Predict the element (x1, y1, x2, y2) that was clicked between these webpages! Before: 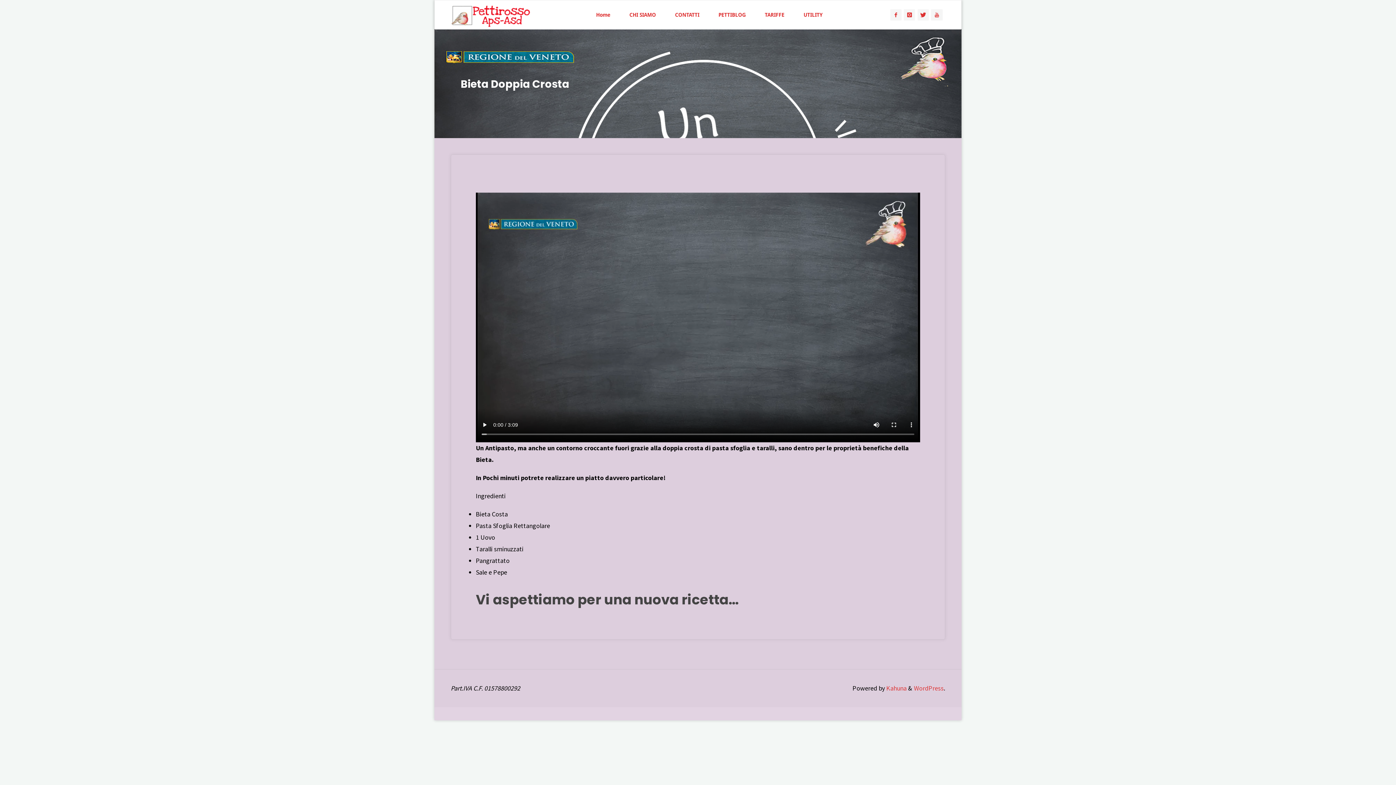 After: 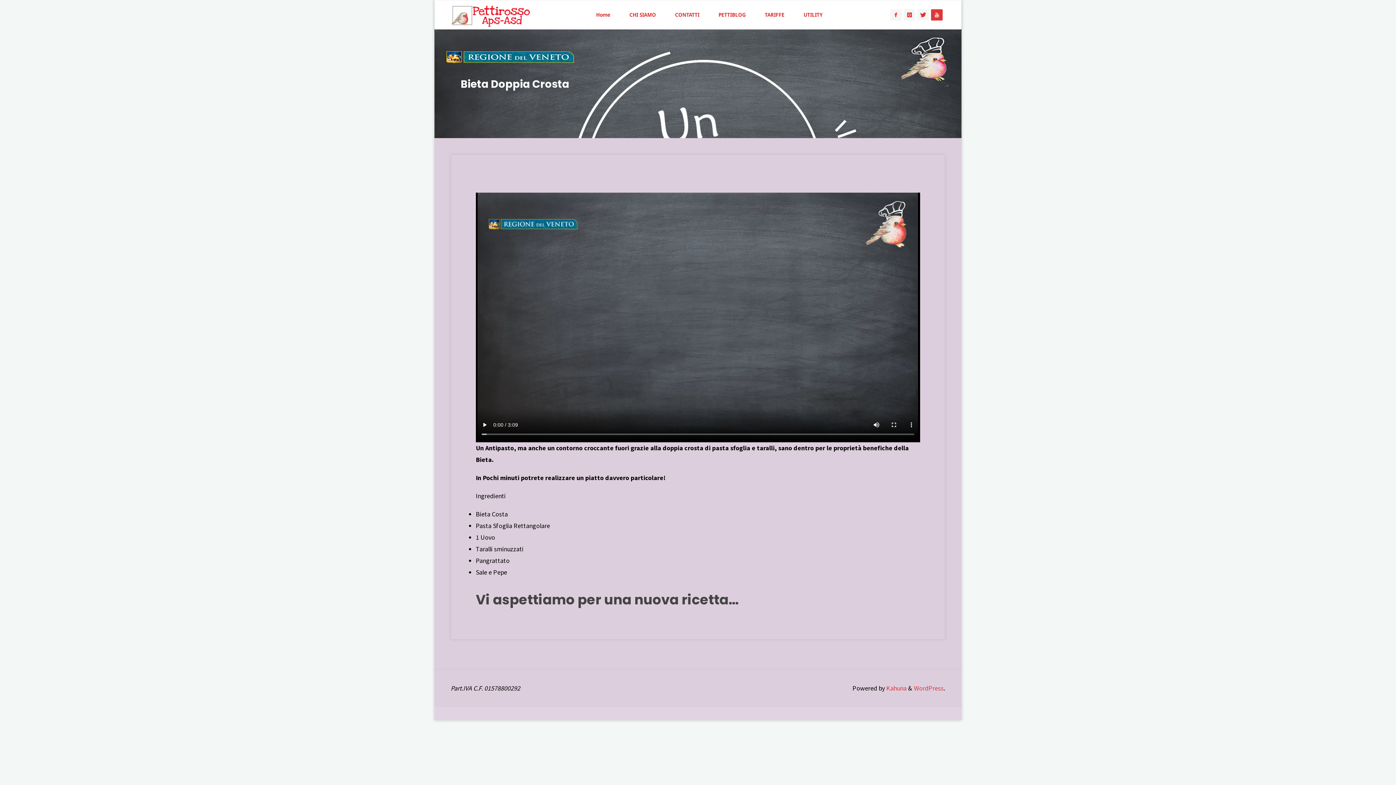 Action: bbox: (931, 9, 942, 20)